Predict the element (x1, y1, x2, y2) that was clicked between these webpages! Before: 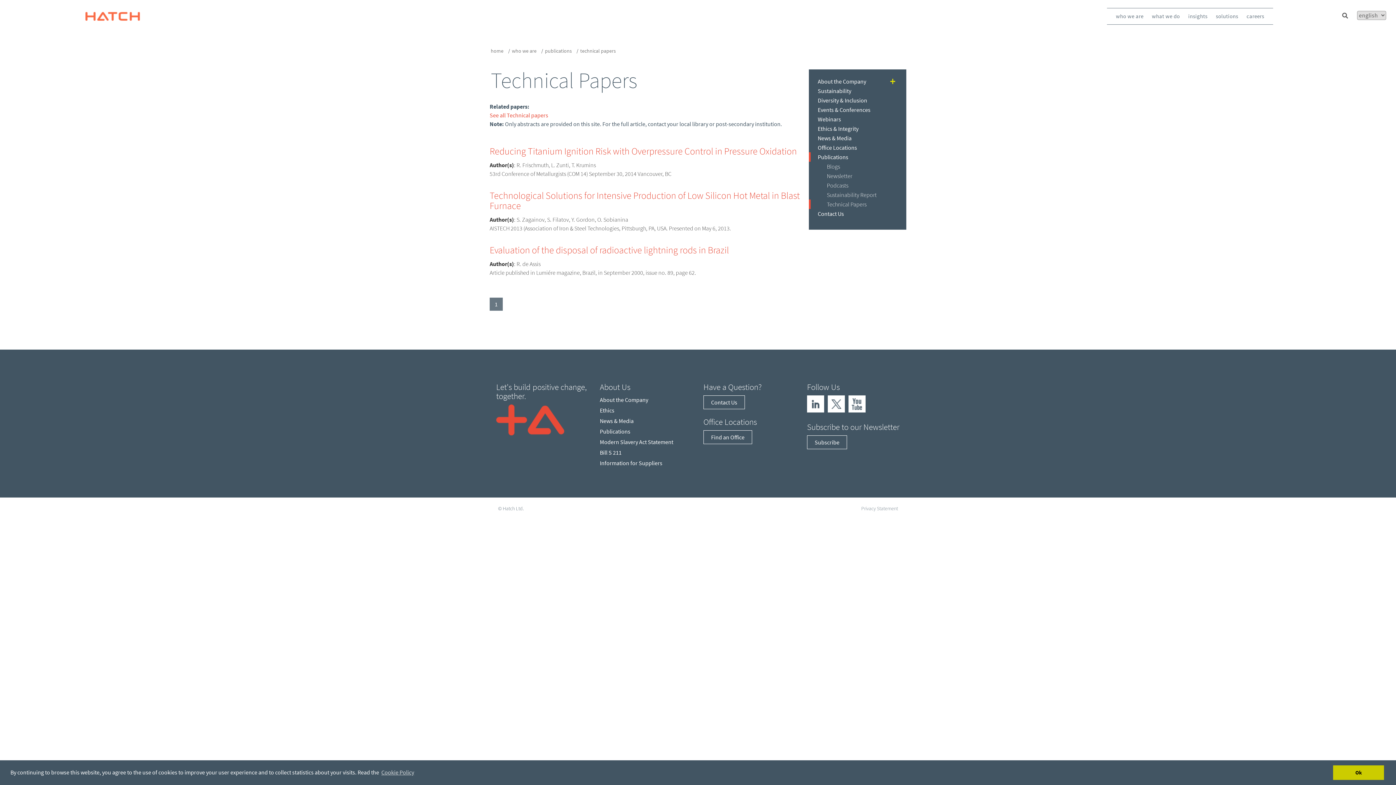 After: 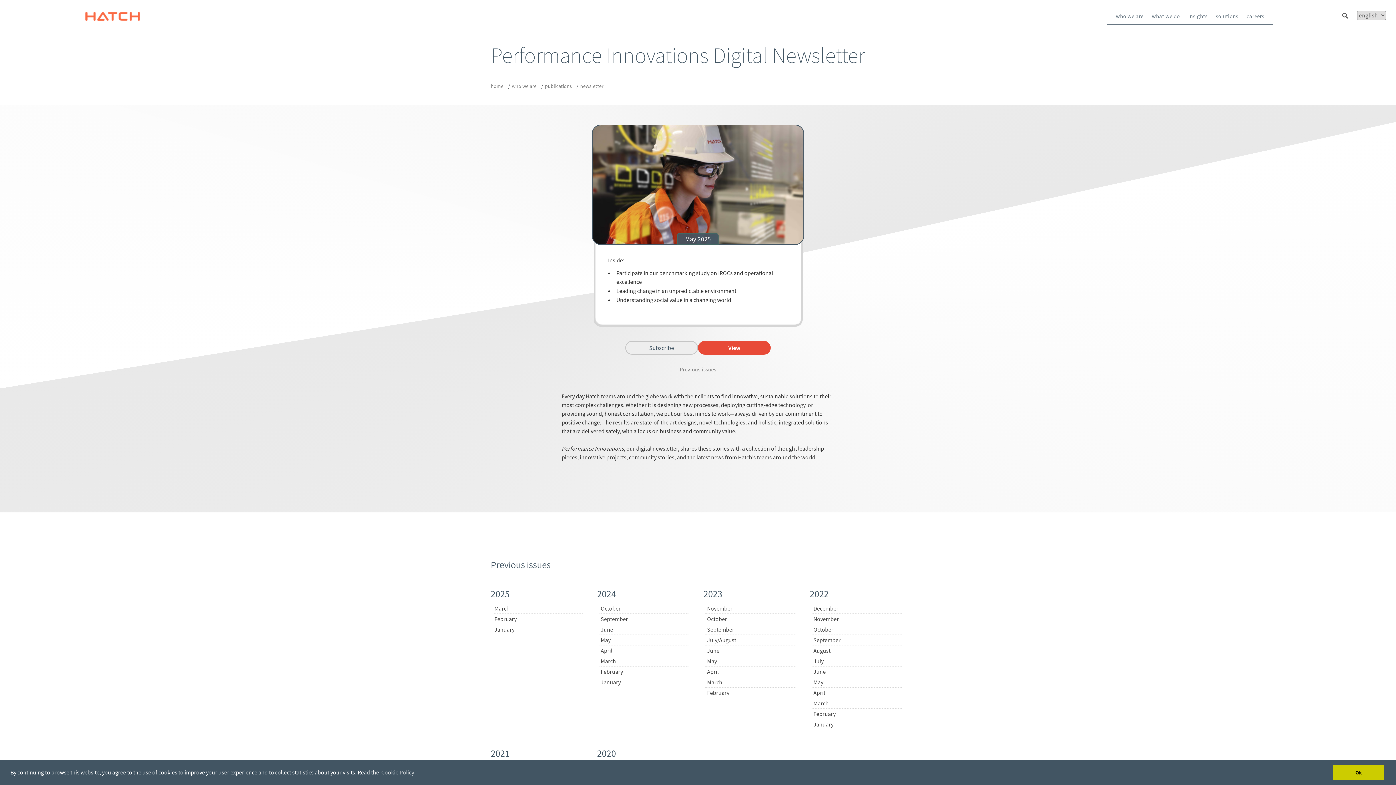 Action: label: Newsletter bbox: (808, 171, 906, 180)